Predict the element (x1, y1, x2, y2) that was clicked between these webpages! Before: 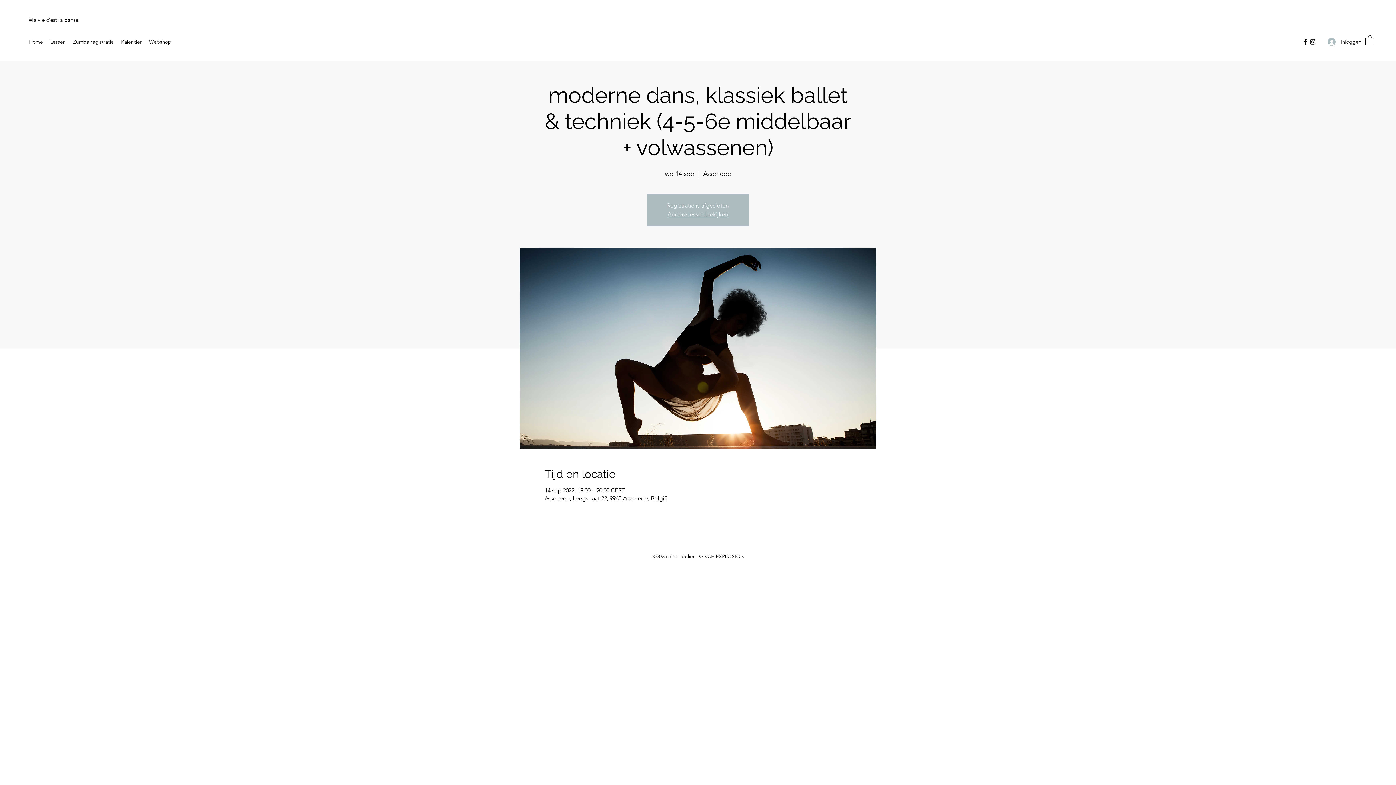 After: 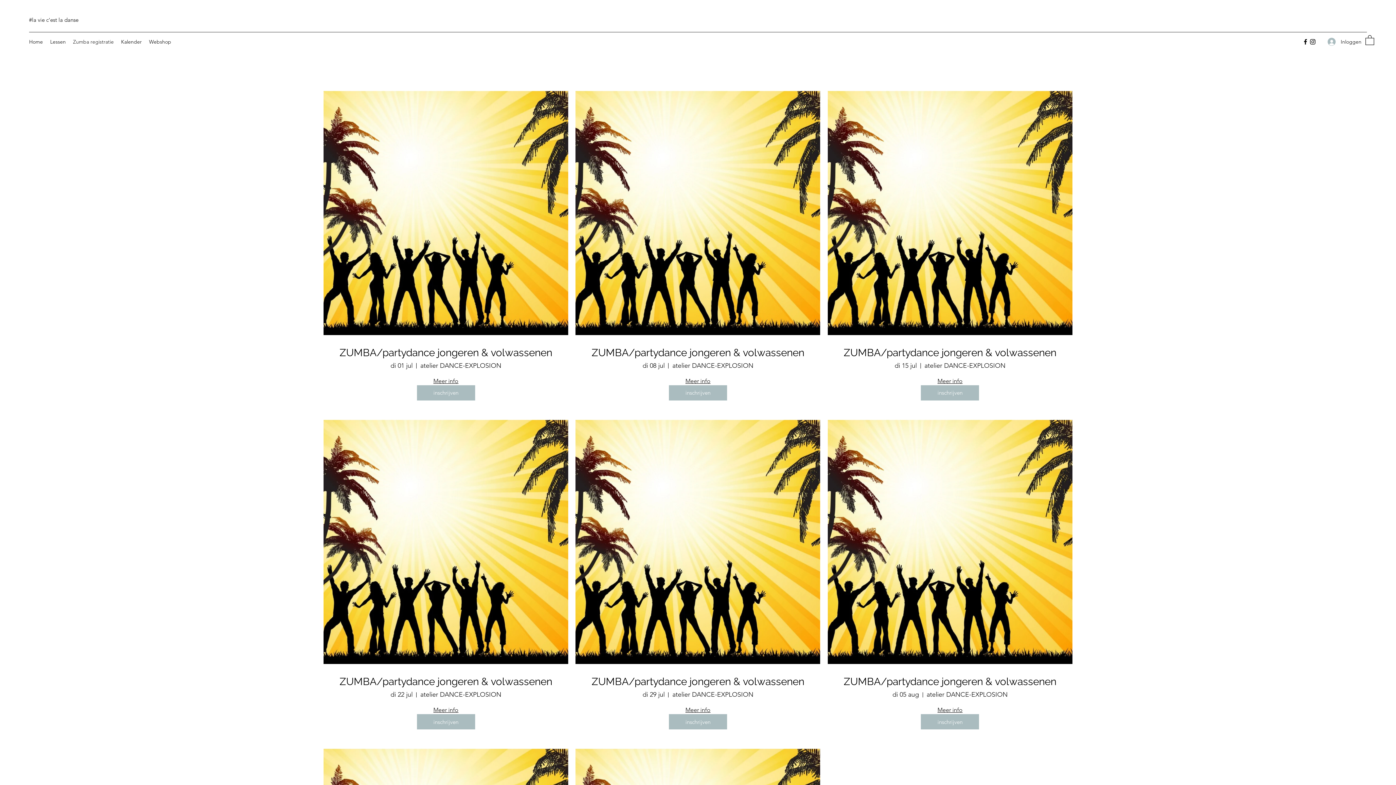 Action: label: Zumba registratie bbox: (69, 36, 117, 47)